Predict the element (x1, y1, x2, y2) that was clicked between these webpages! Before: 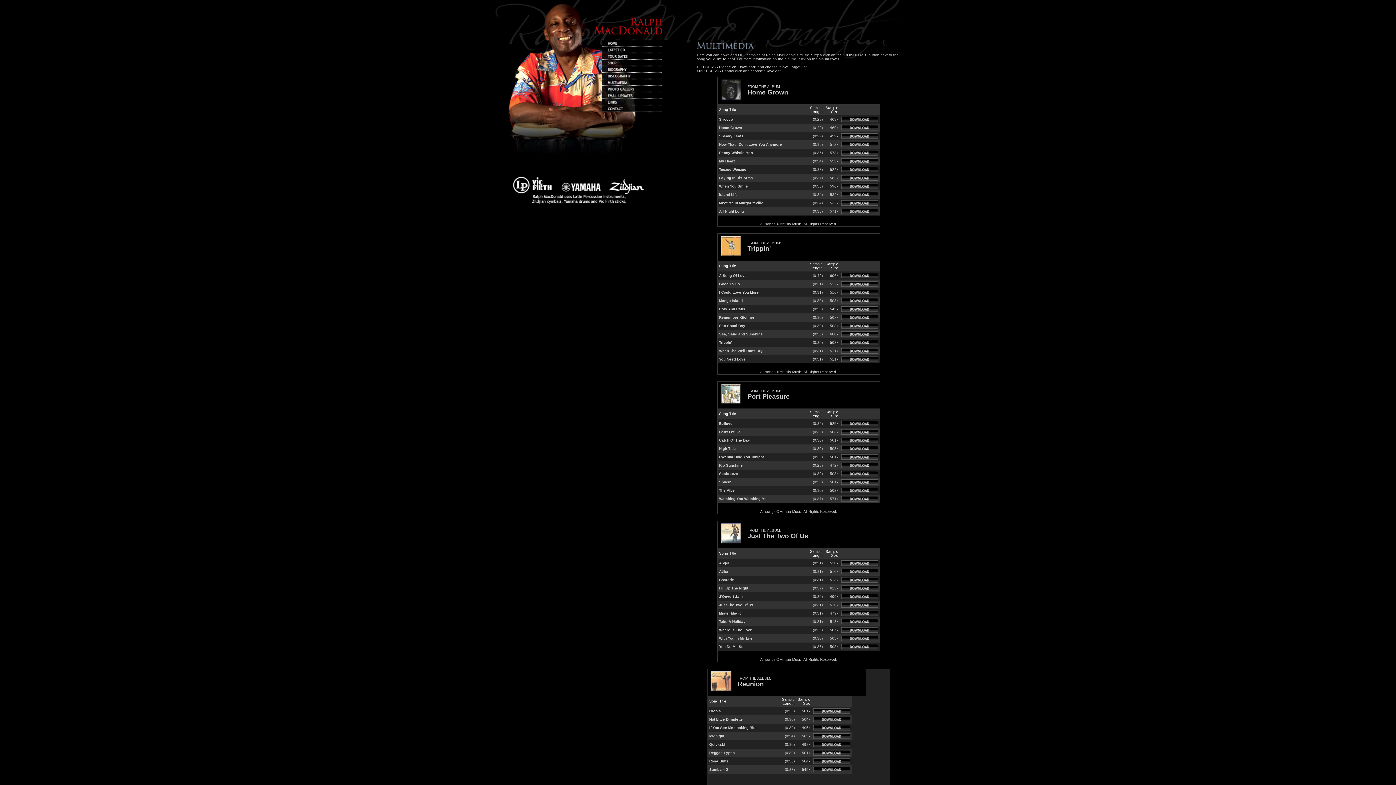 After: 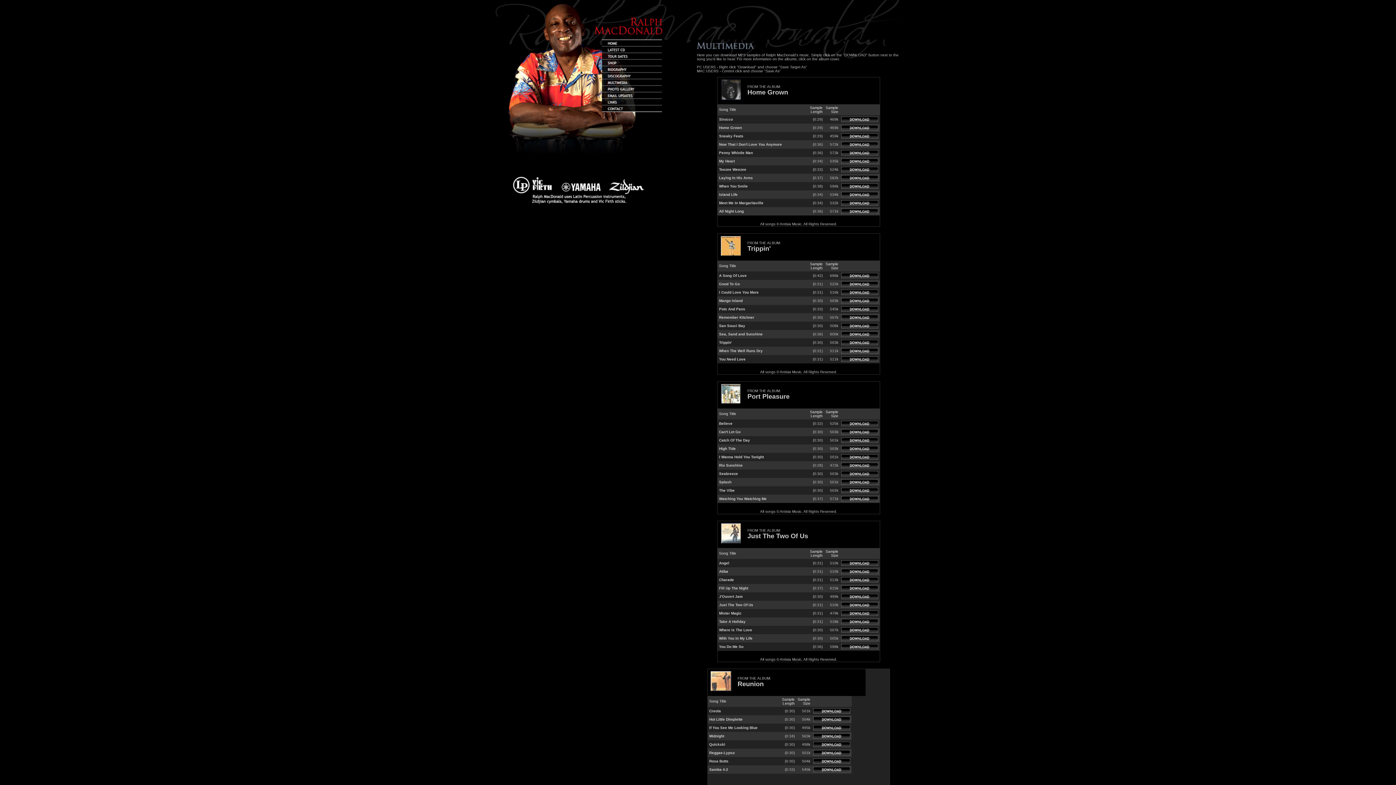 Action: bbox: (813, 759, 850, 765)